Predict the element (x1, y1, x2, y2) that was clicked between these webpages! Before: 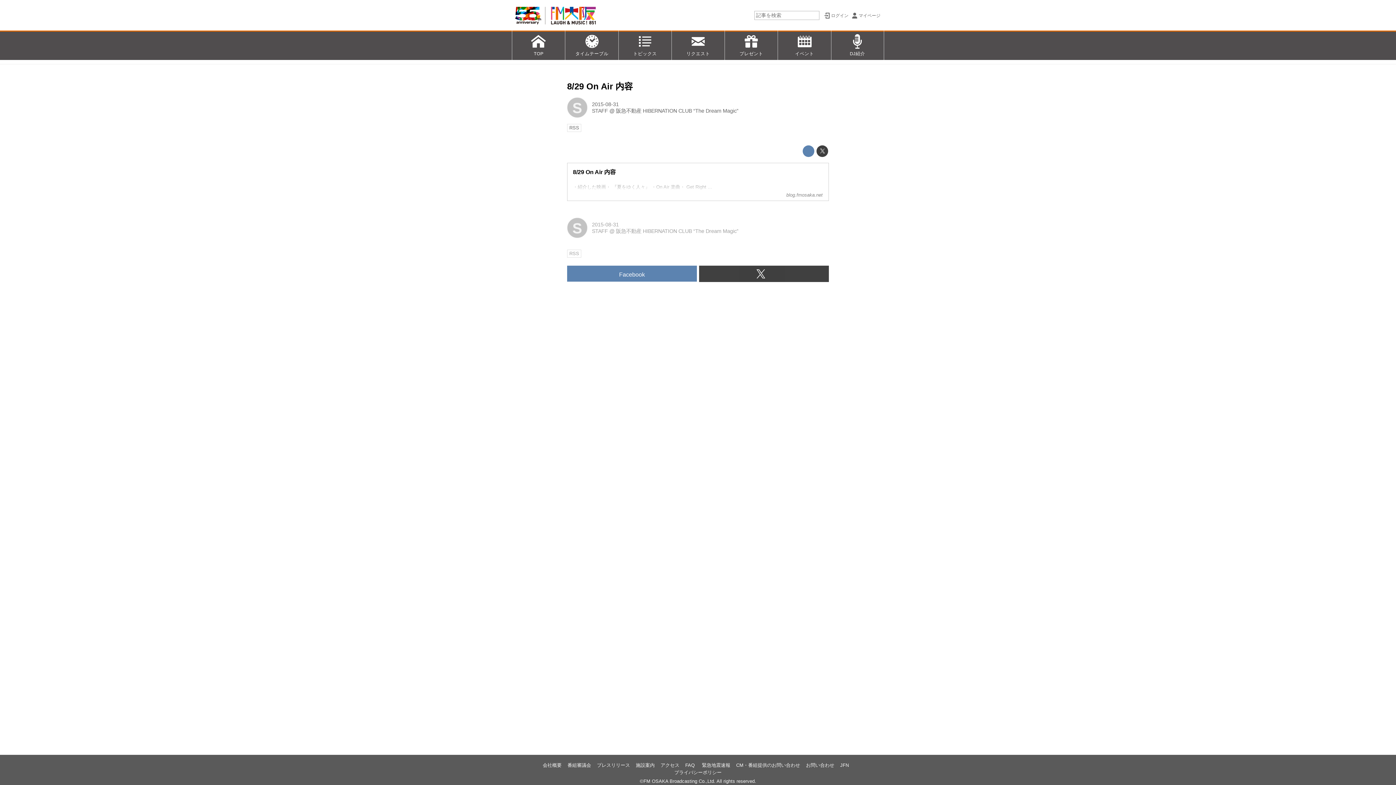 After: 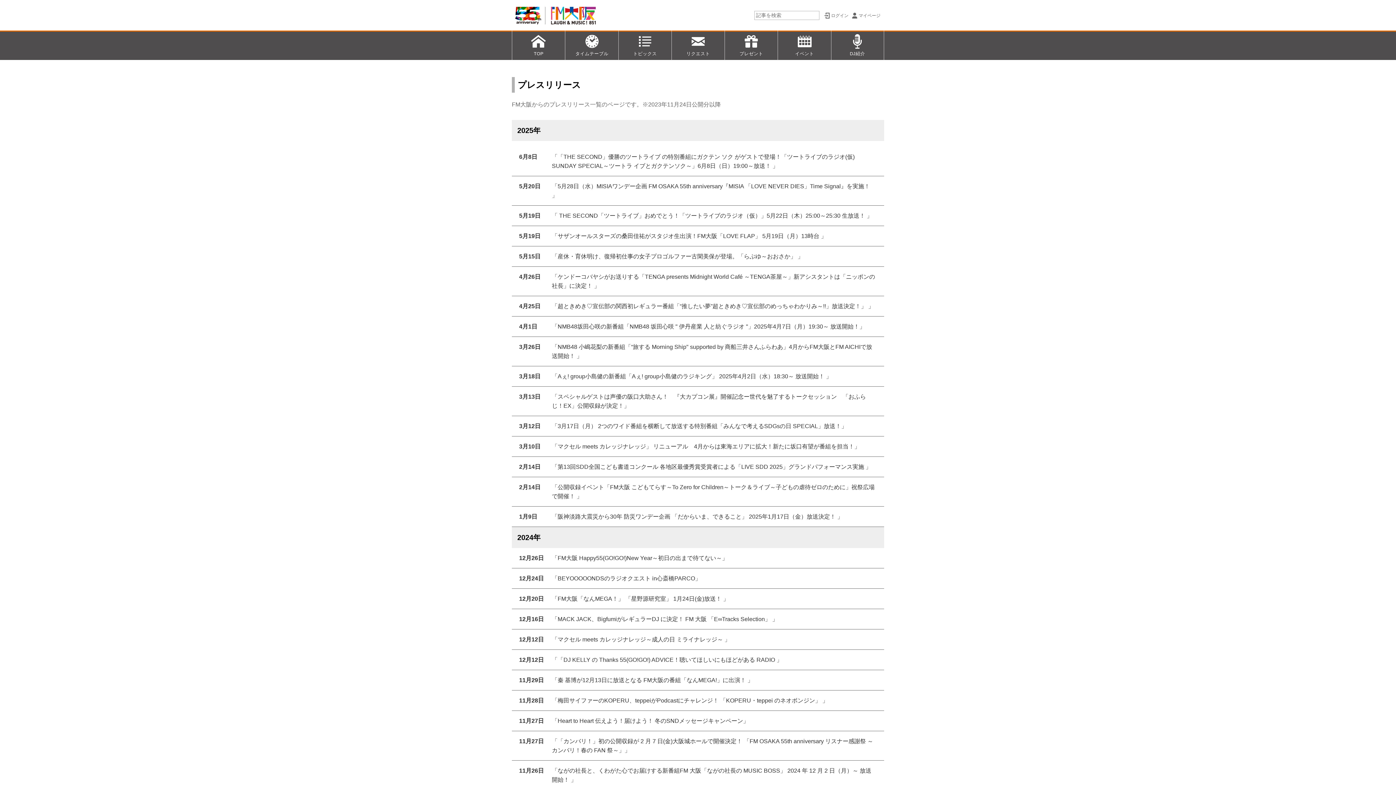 Action: bbox: (597, 763, 630, 768) label: プレスリリース